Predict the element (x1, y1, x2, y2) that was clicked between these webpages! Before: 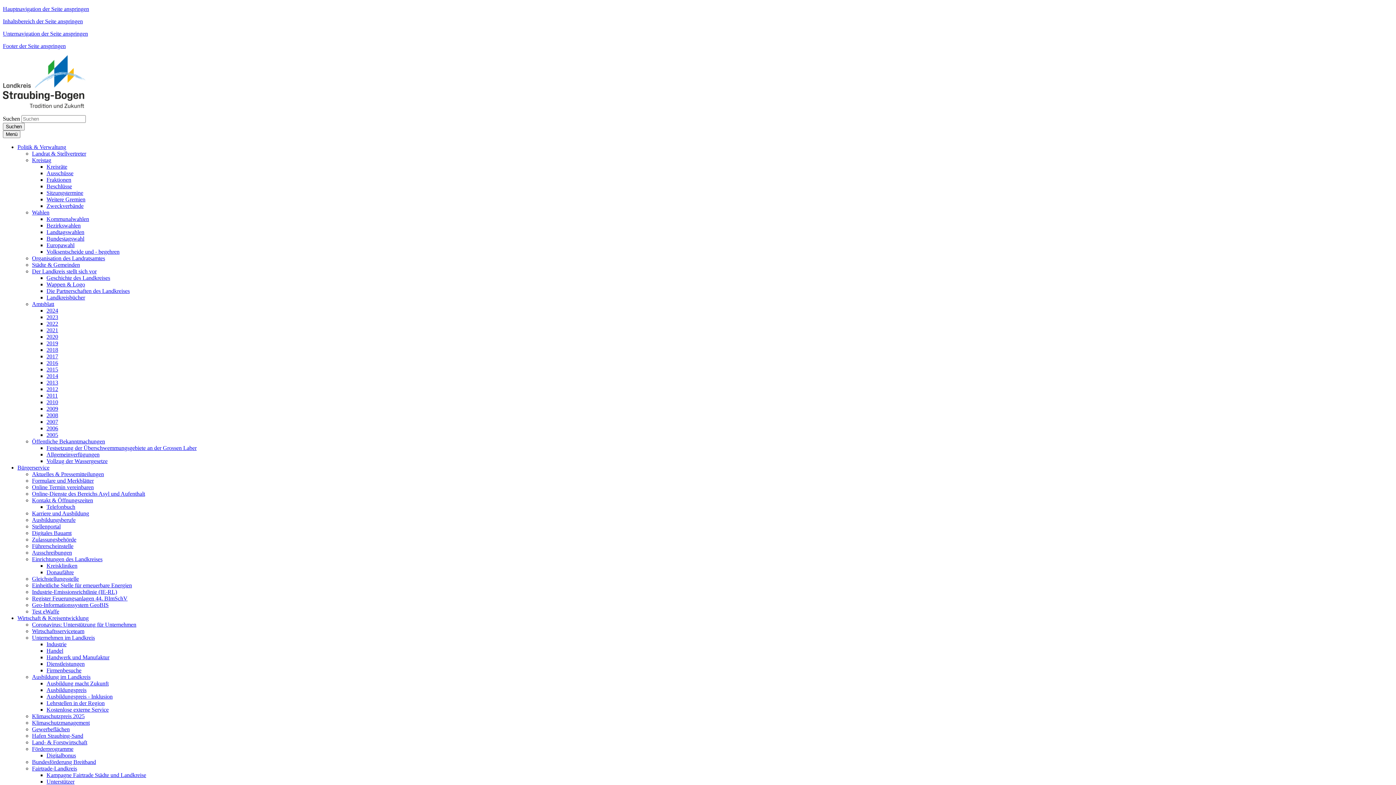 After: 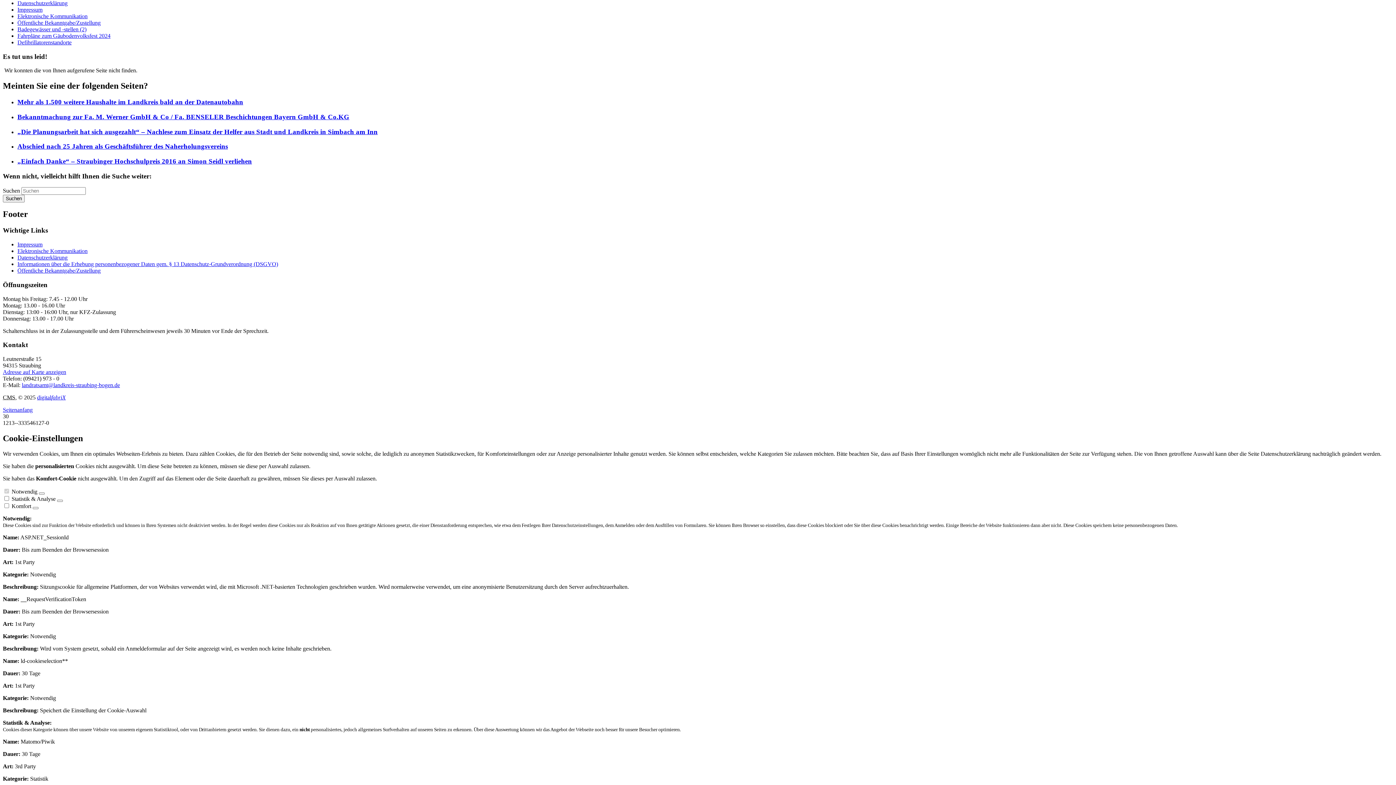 Action: bbox: (2, 30, 88, 36) label: Unternavigation der Seite anspringen